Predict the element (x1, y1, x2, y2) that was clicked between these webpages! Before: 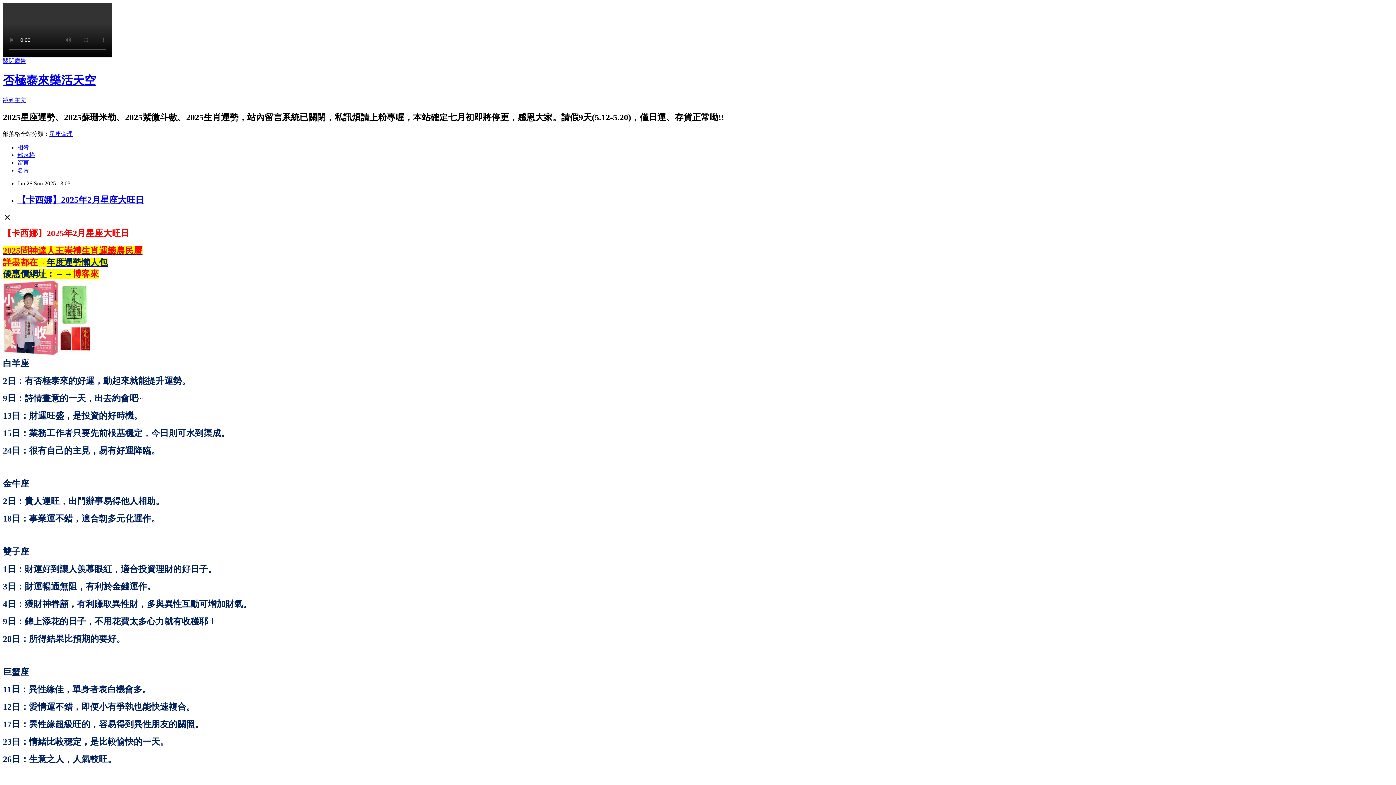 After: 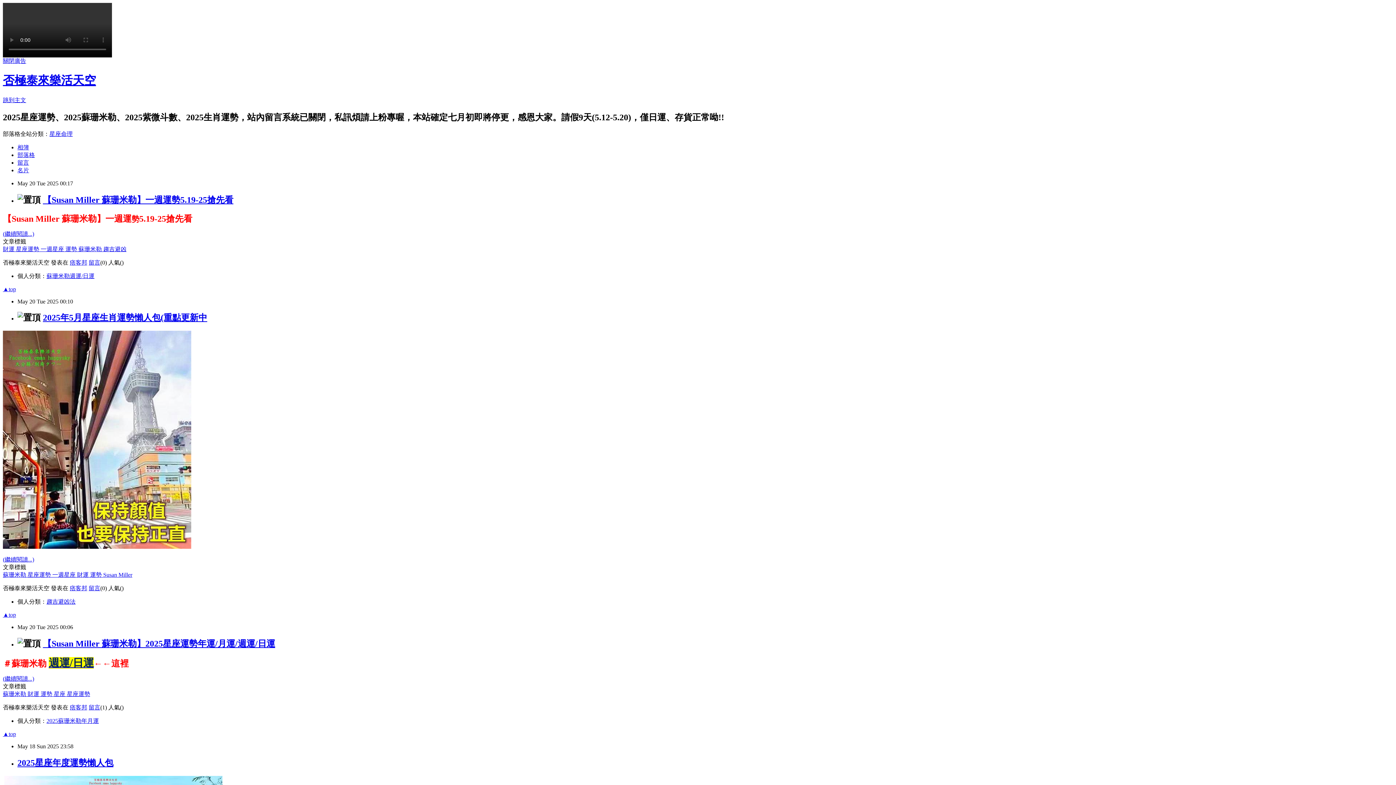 Action: bbox: (2, 73, 96, 87) label: 否極泰來樂活天空